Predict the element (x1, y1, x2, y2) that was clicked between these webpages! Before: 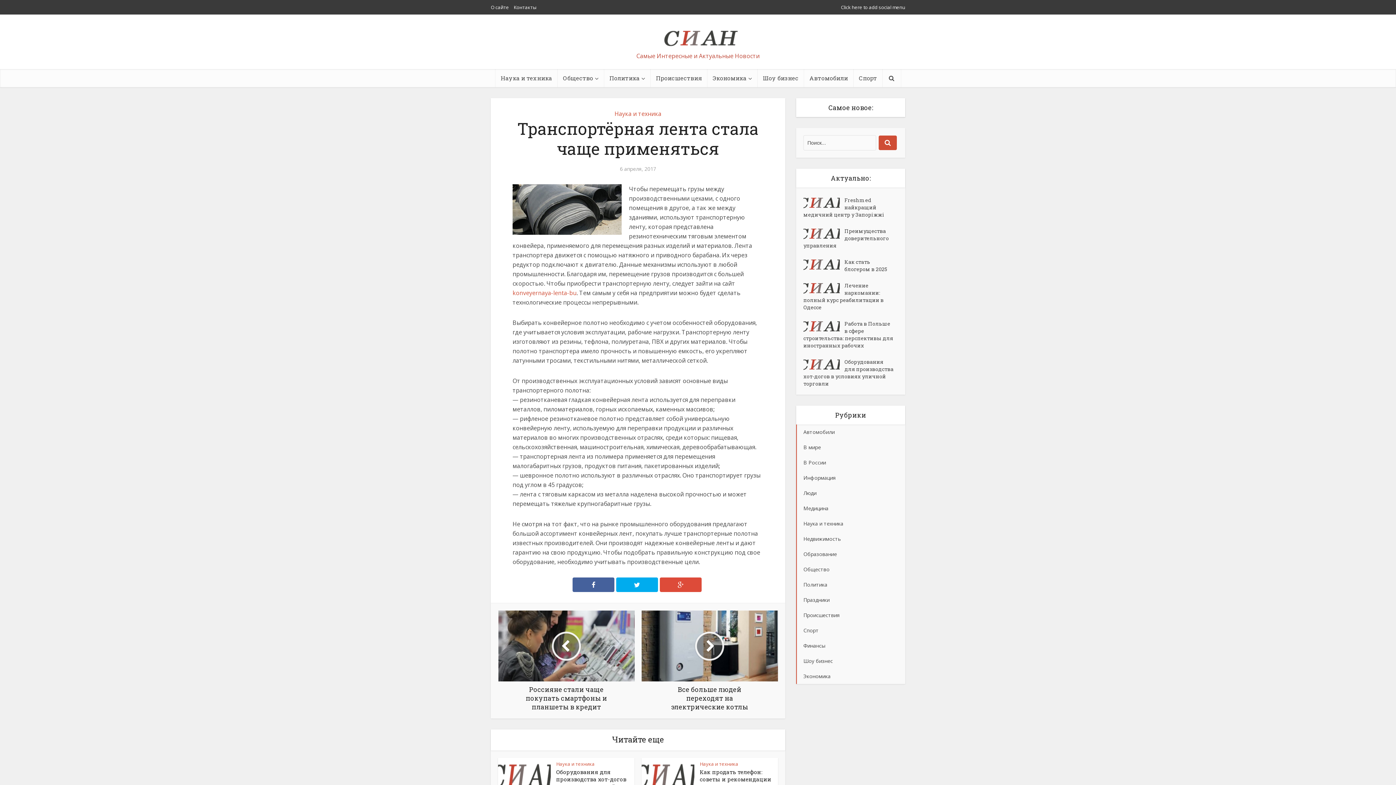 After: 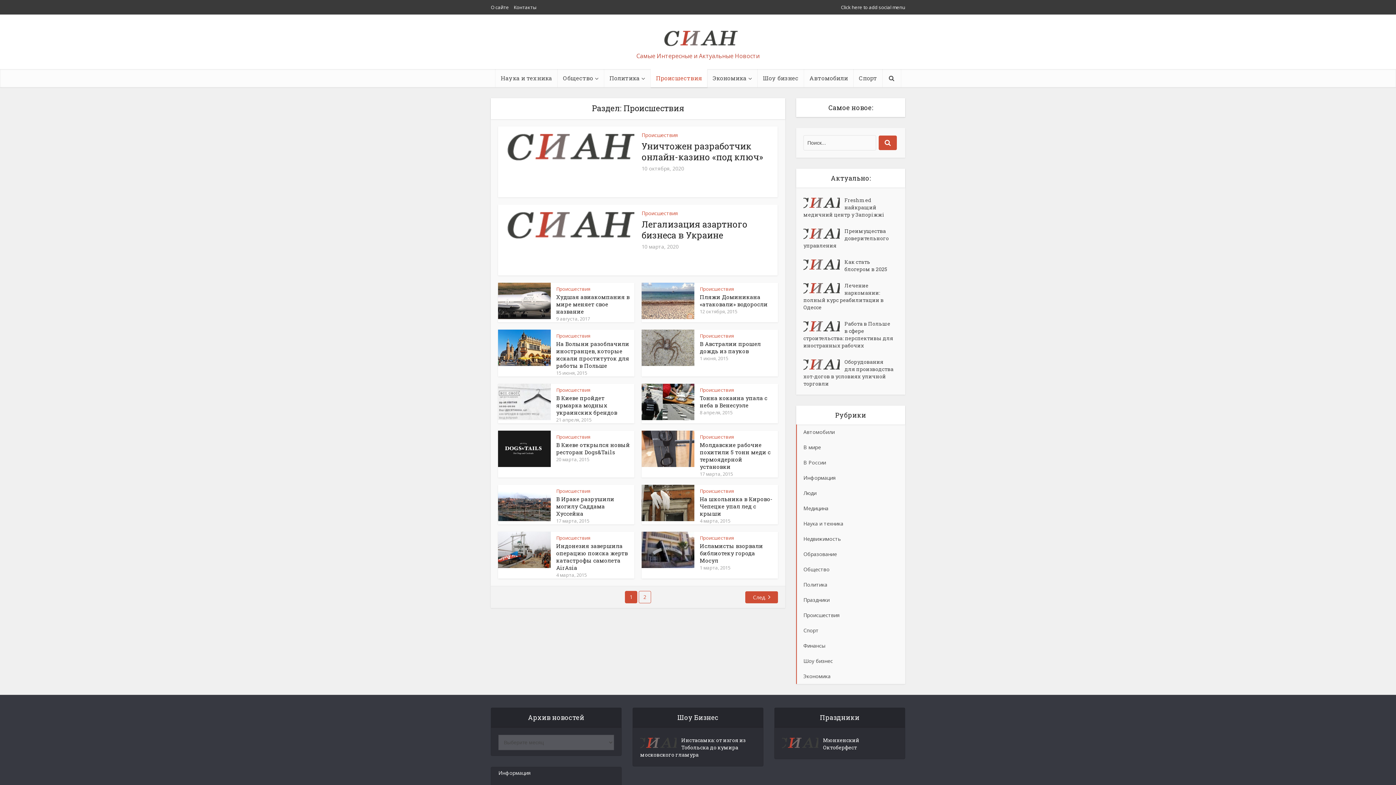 Action: label: Происшествия bbox: (796, 608, 905, 623)